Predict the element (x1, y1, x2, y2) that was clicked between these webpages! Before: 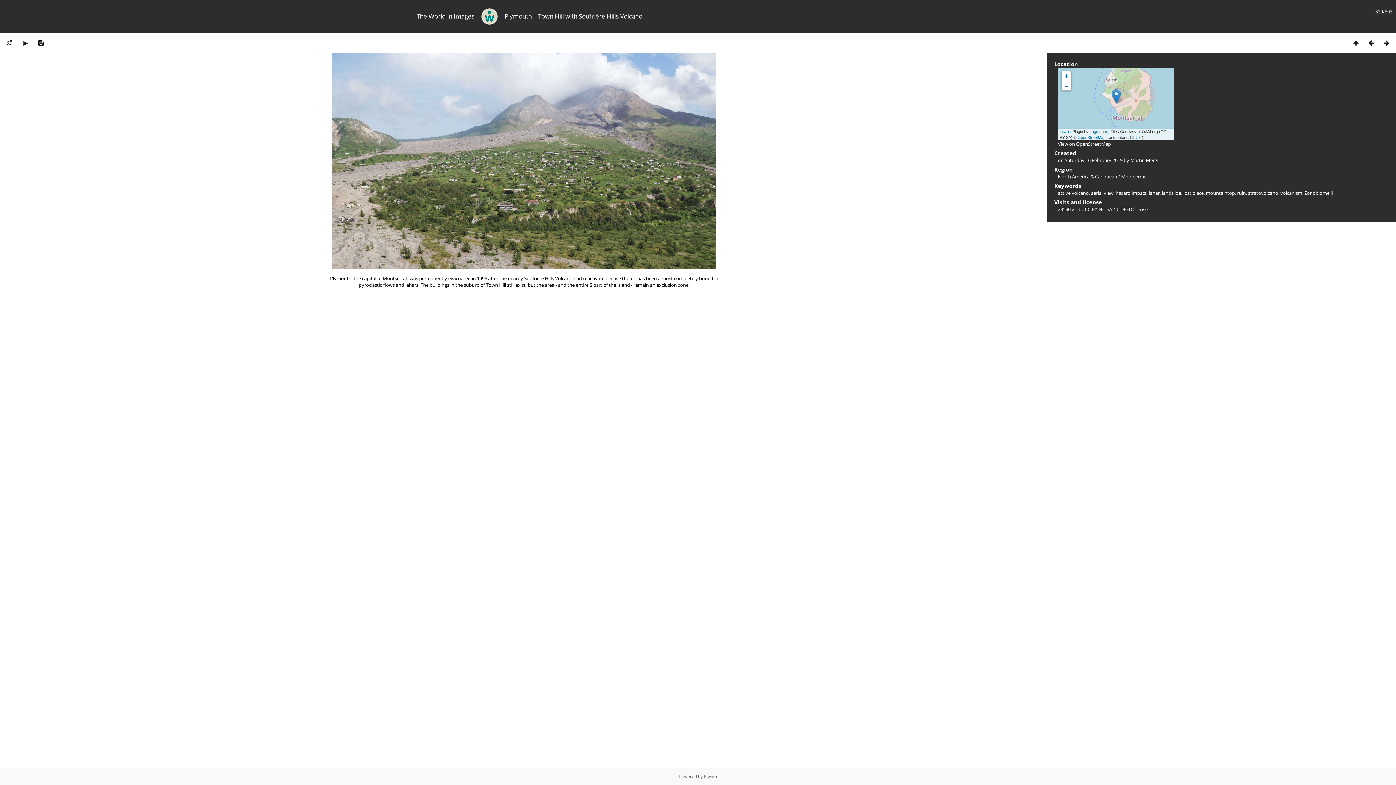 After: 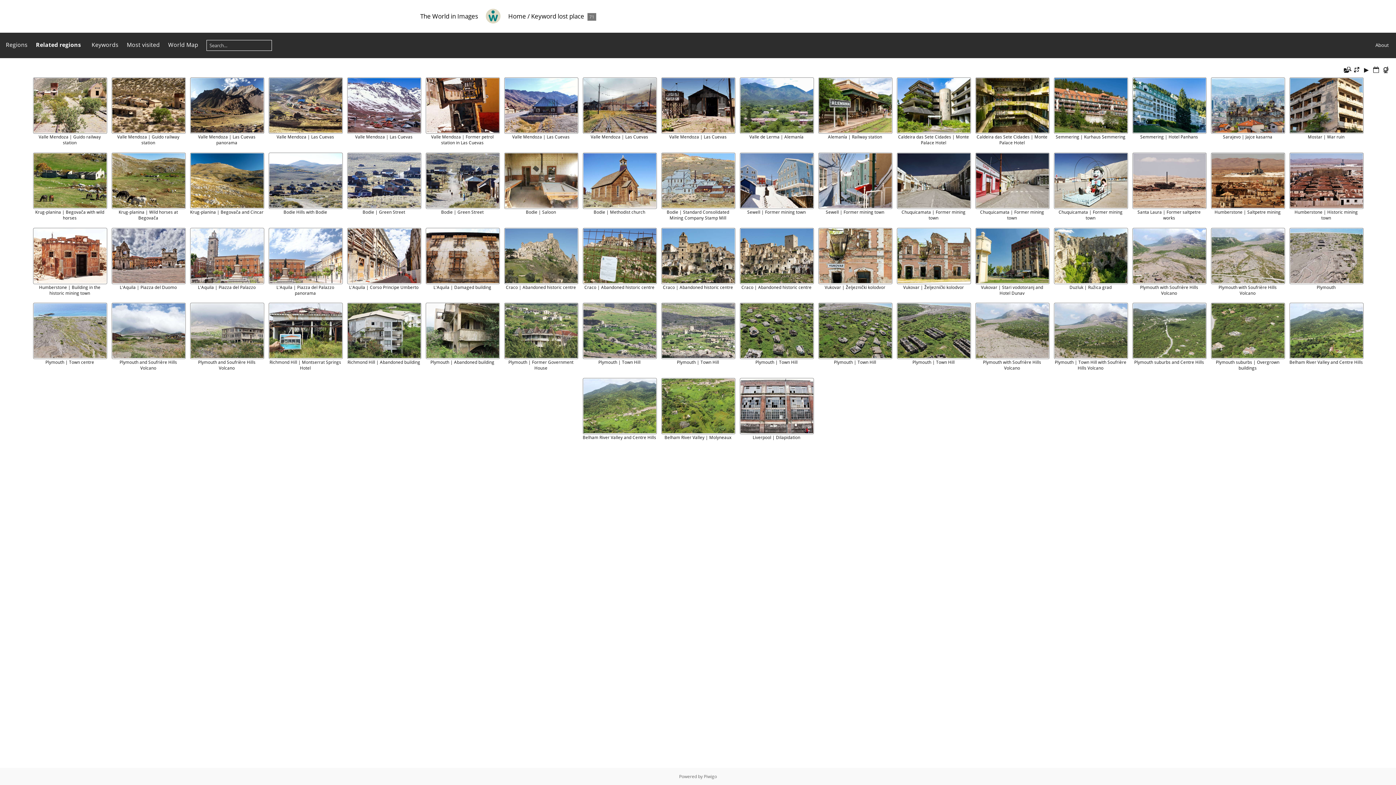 Action: bbox: (1183, 189, 1204, 196) label: lost place